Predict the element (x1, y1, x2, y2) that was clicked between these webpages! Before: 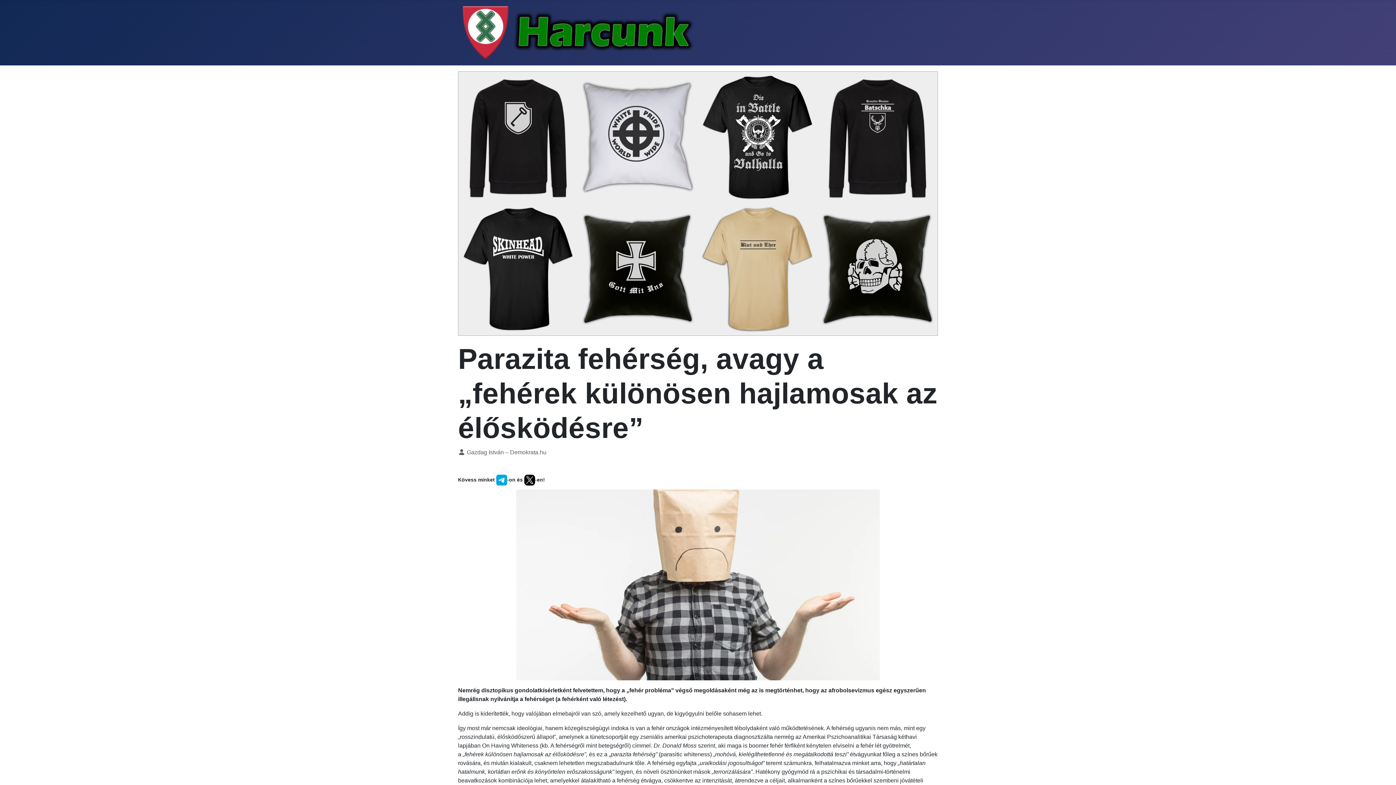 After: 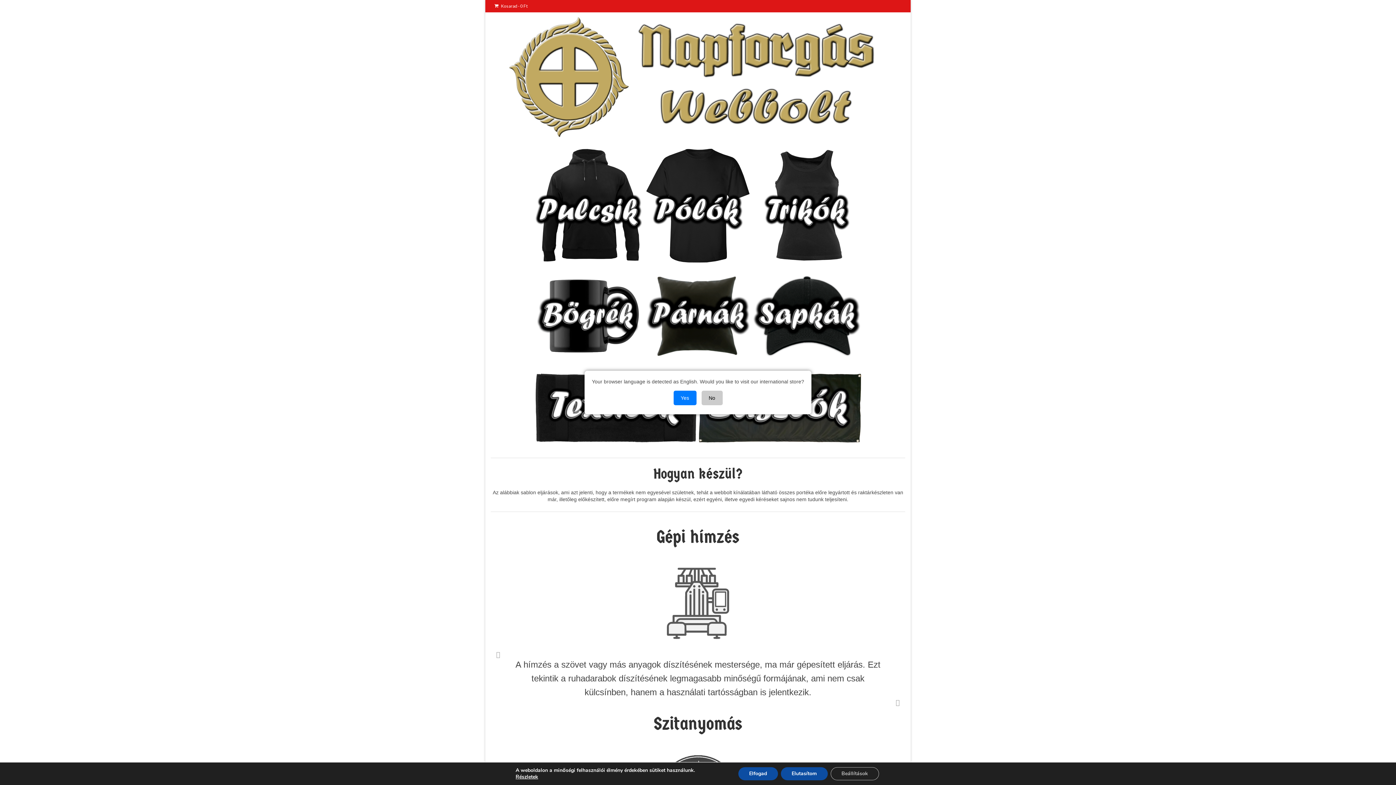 Action: bbox: (578, 265, 697, 272)